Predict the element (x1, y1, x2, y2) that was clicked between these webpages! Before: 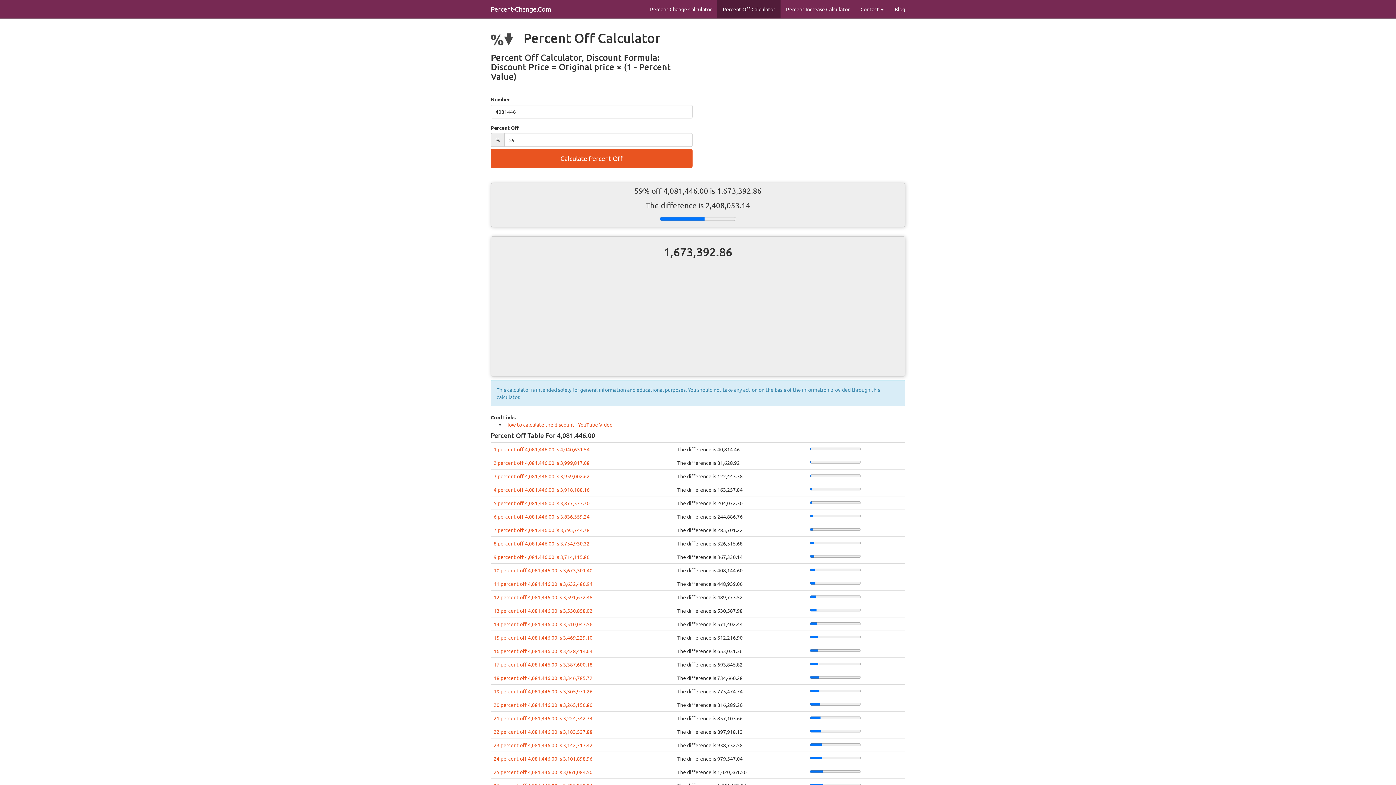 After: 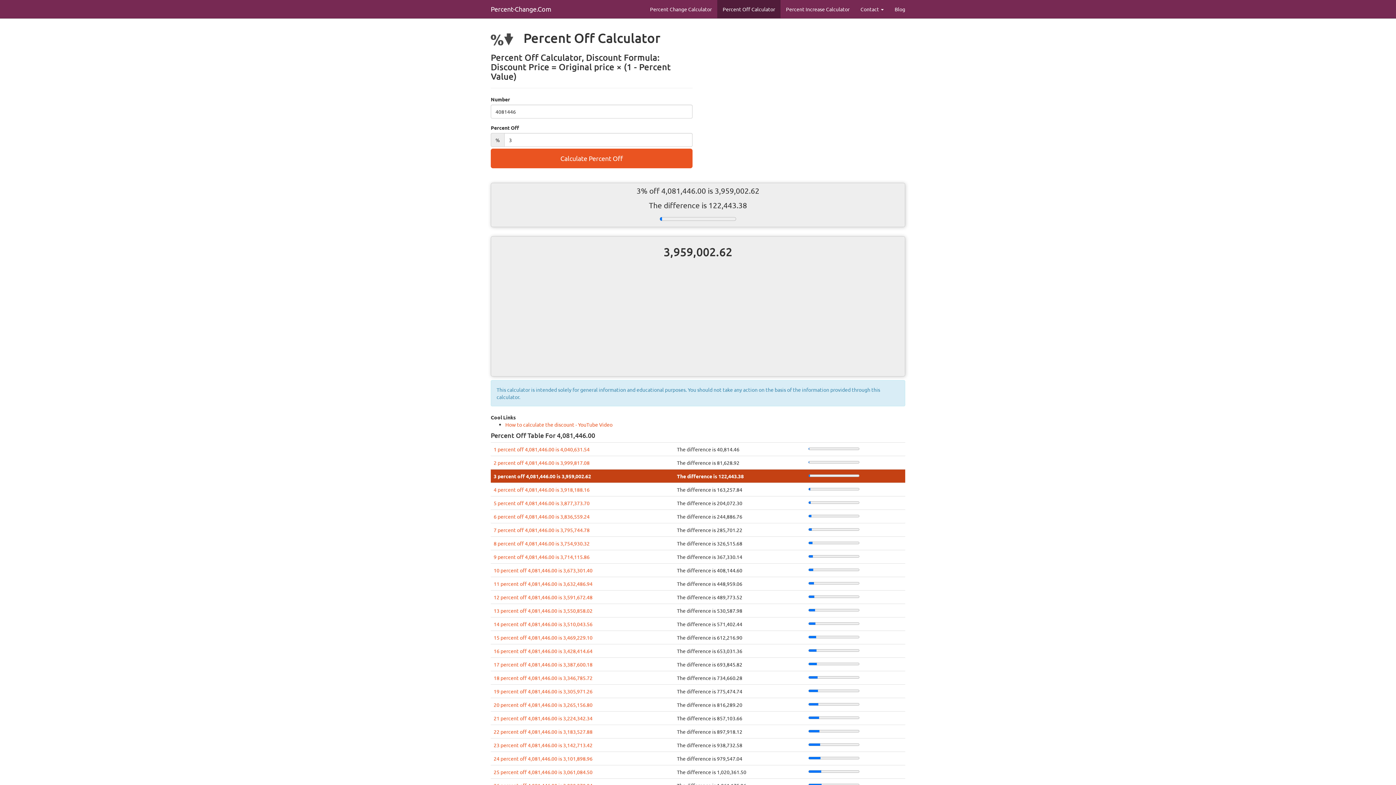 Action: bbox: (493, 473, 589, 479) label: 3 percent off 4,081,446.00 is 3,959,002.62